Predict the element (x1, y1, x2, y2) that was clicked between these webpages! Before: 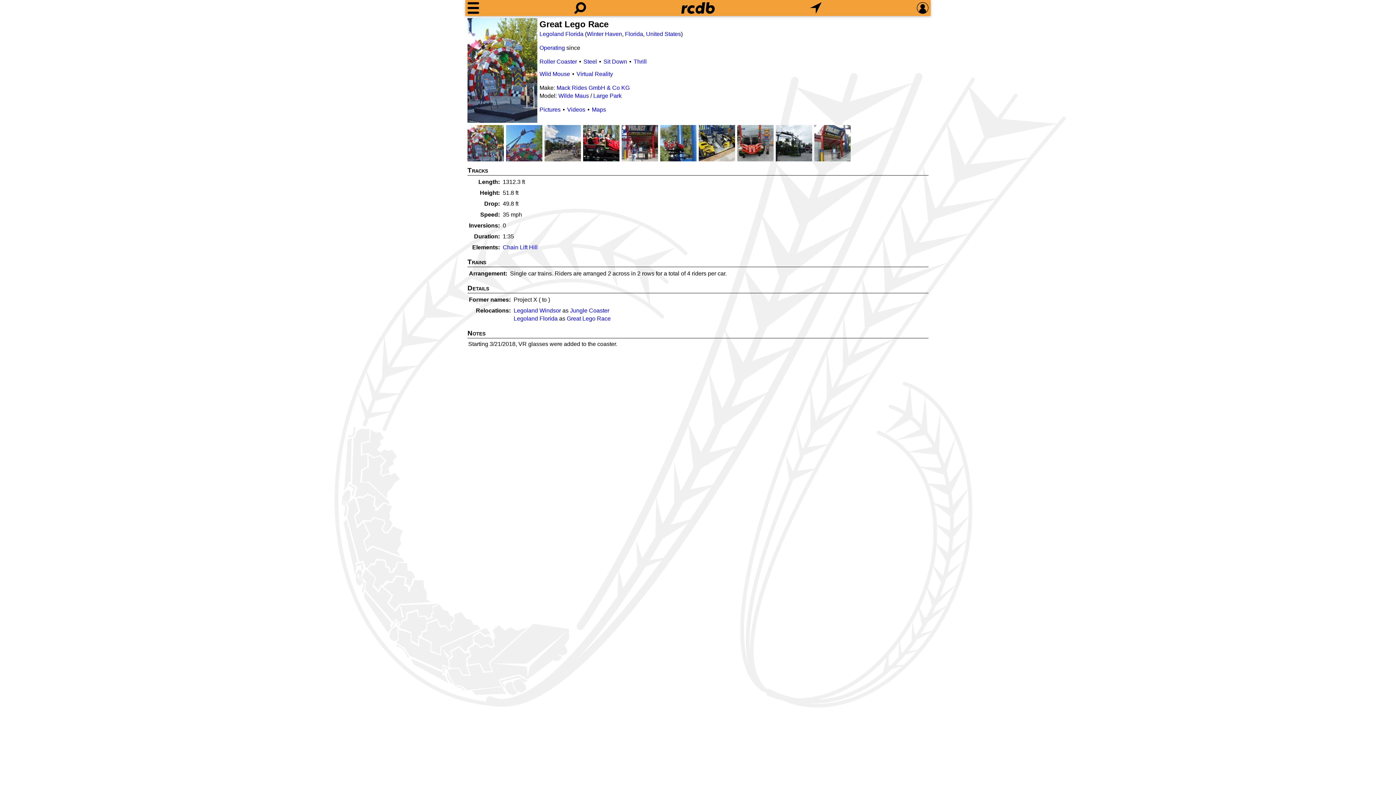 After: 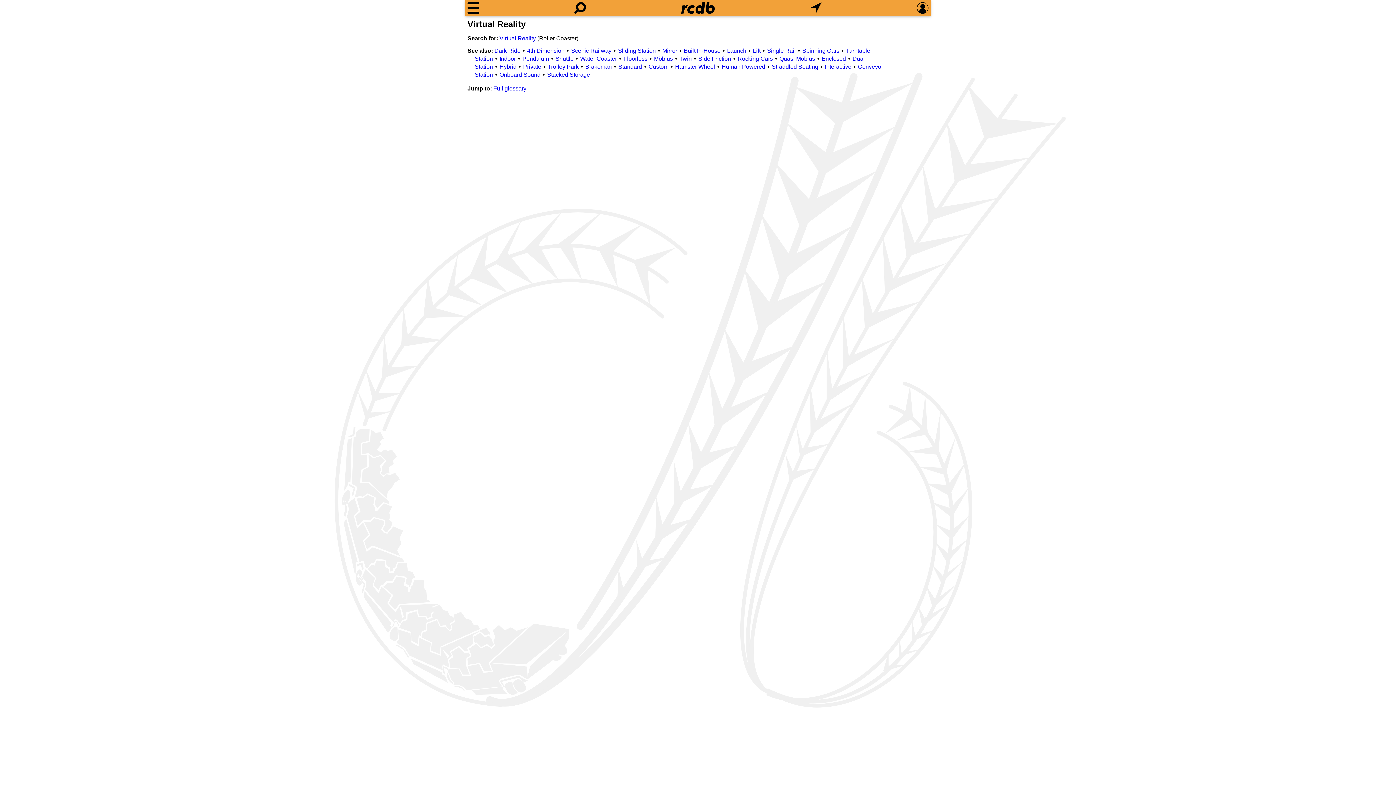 Action: bbox: (576, 70, 613, 77) label: Virtual Reality